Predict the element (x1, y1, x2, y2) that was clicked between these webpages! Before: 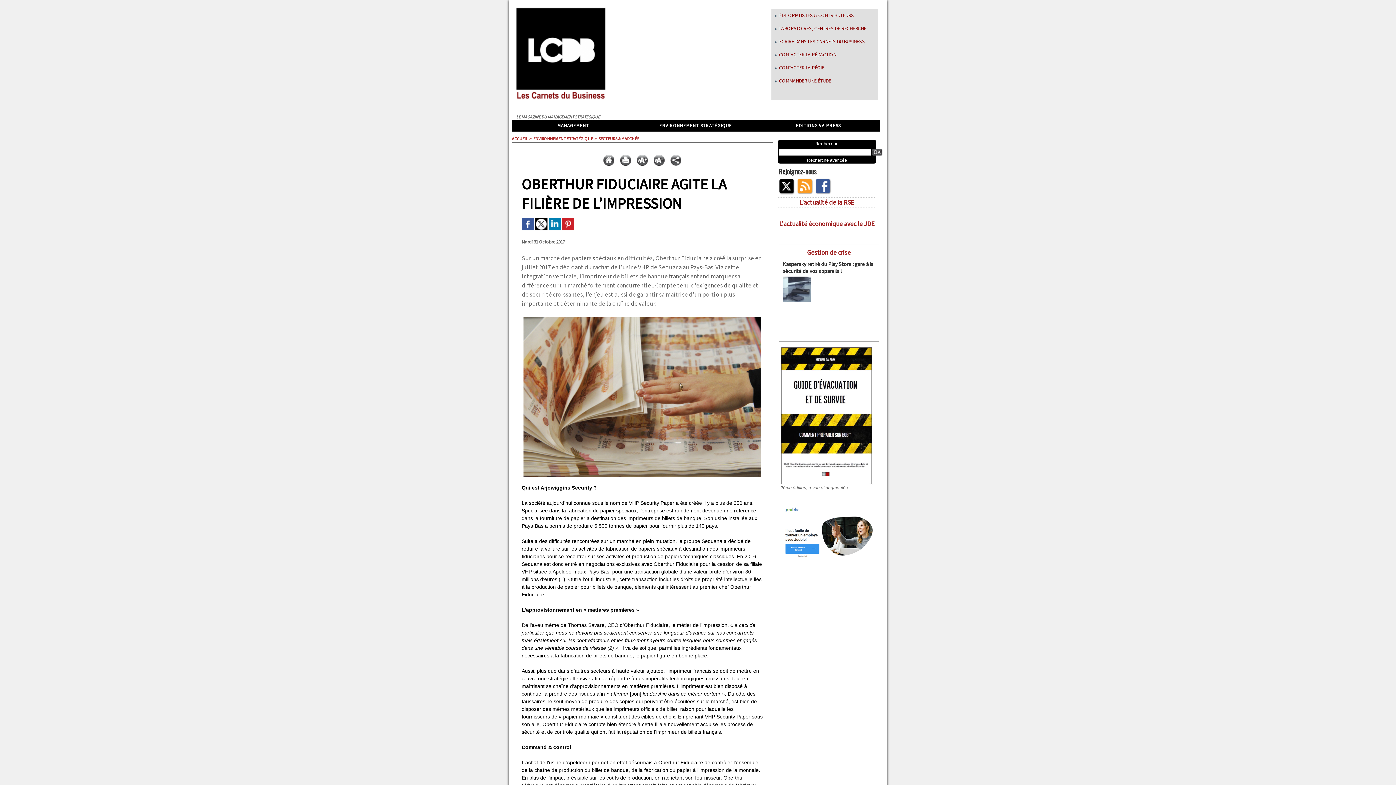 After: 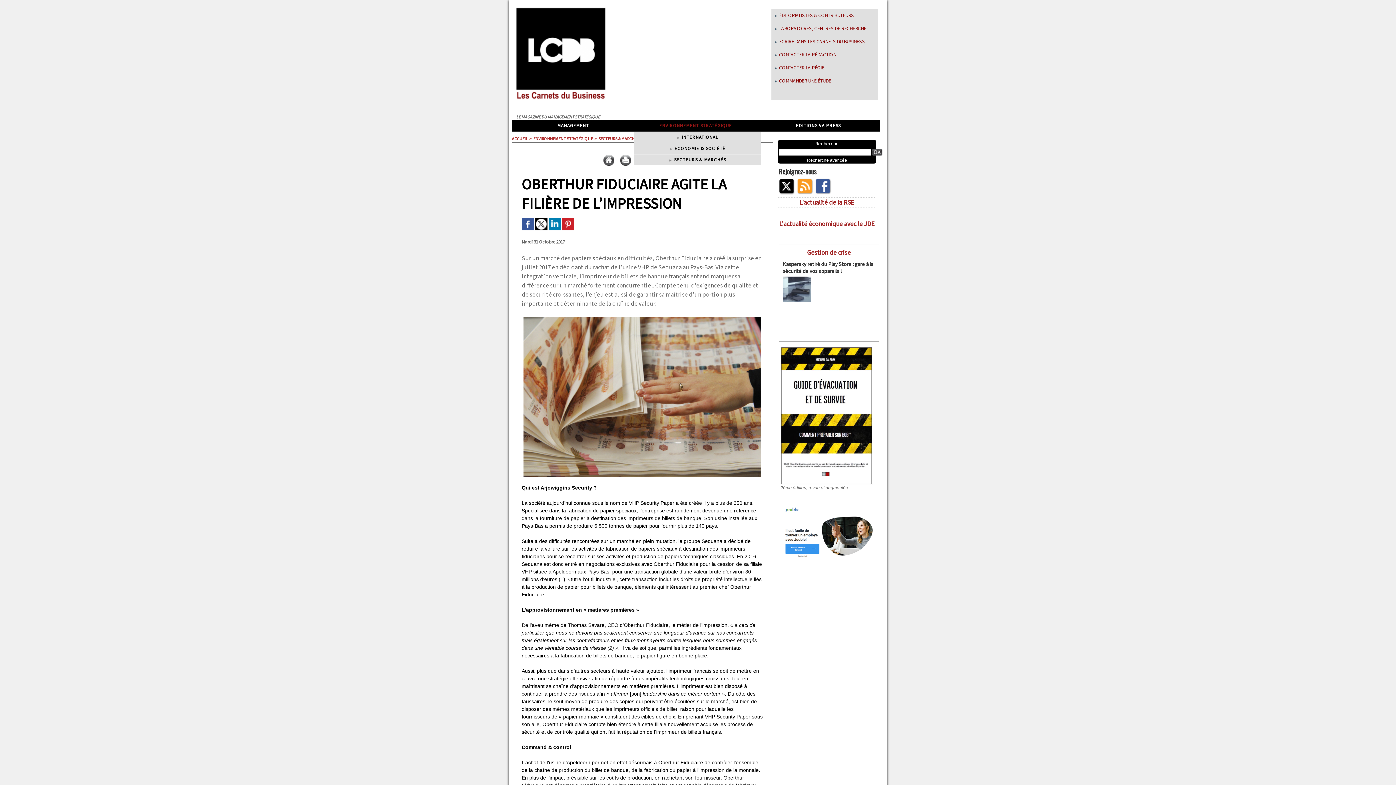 Action: label: ENVIRONNEMENT STRATÉGIQUE bbox: (634, 120, 757, 131)